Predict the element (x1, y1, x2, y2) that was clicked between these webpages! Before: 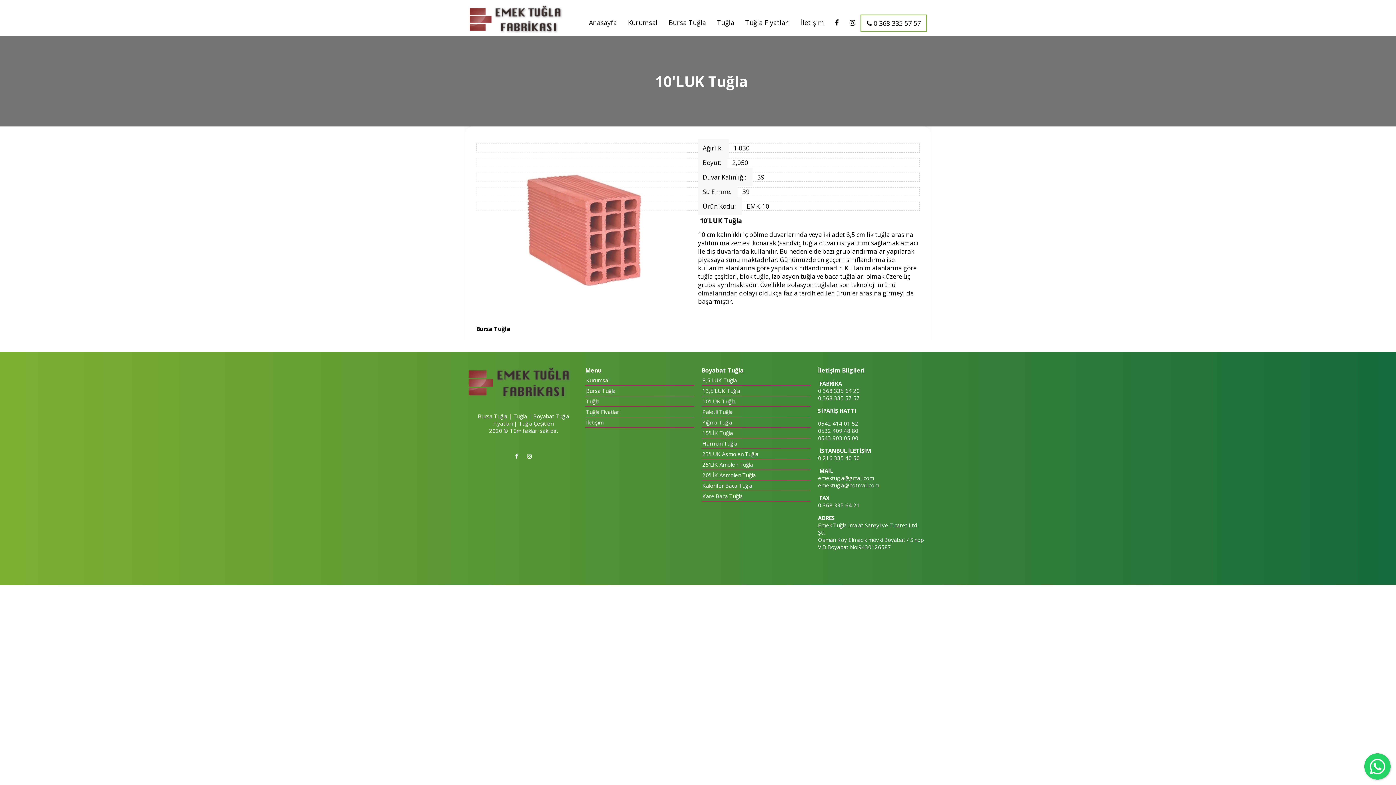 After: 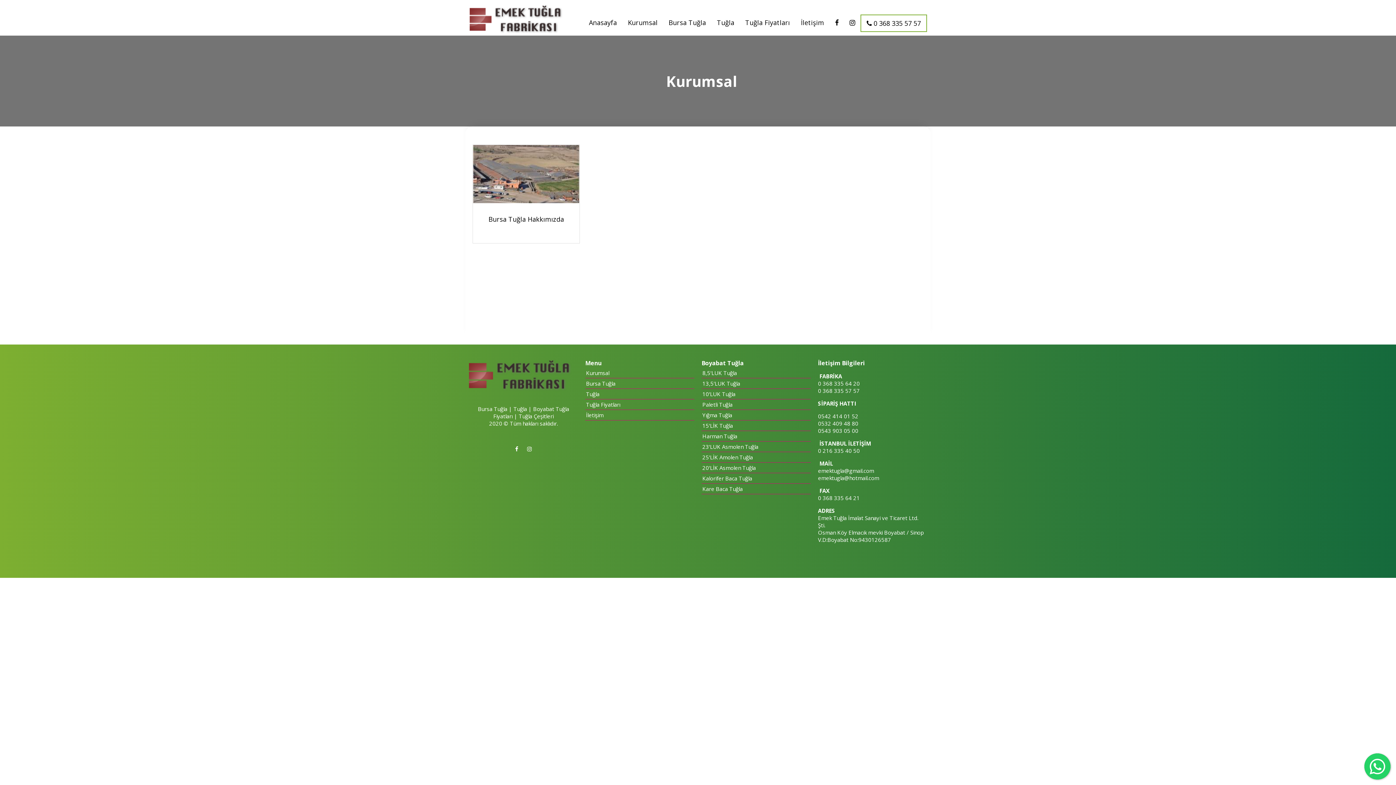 Action: label: Kurumsal bbox: (622, 14, 663, 30)